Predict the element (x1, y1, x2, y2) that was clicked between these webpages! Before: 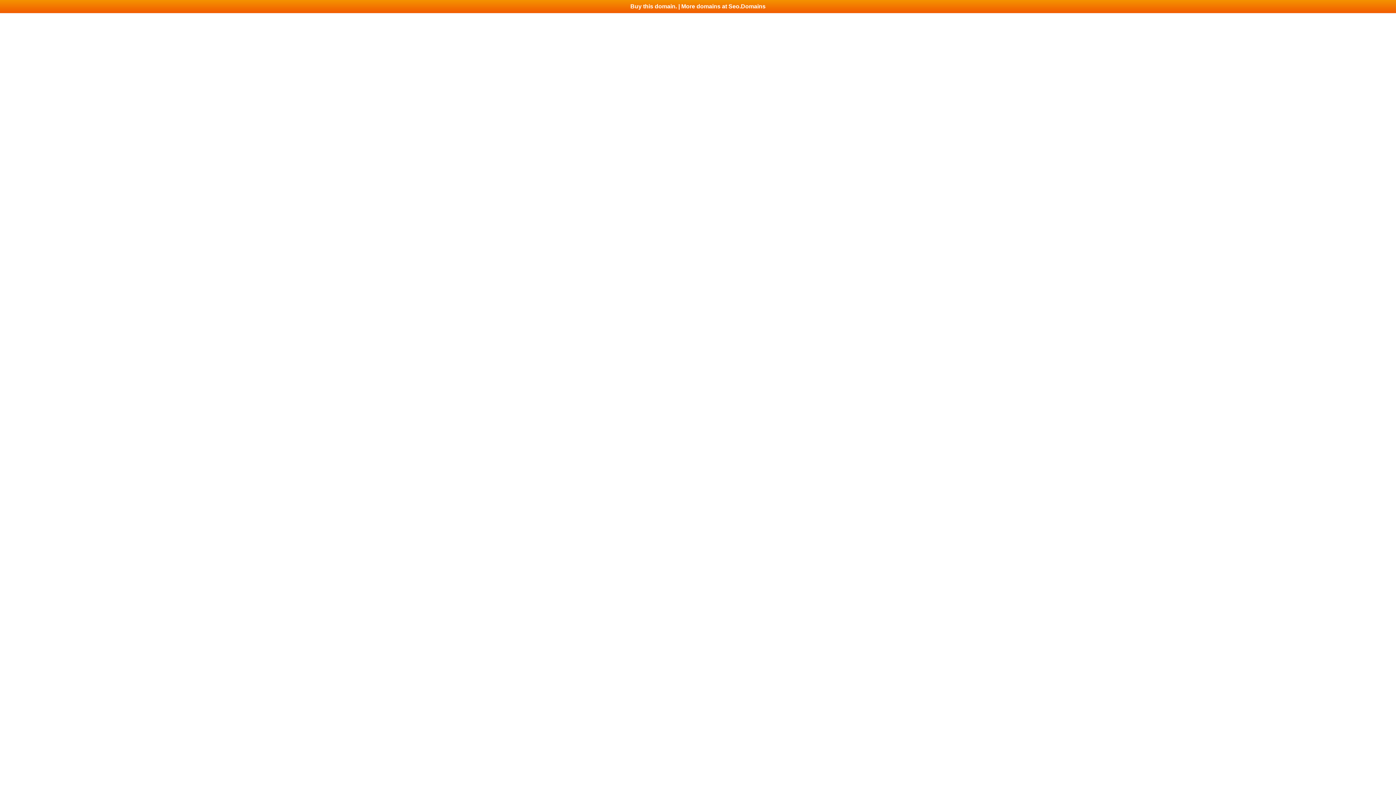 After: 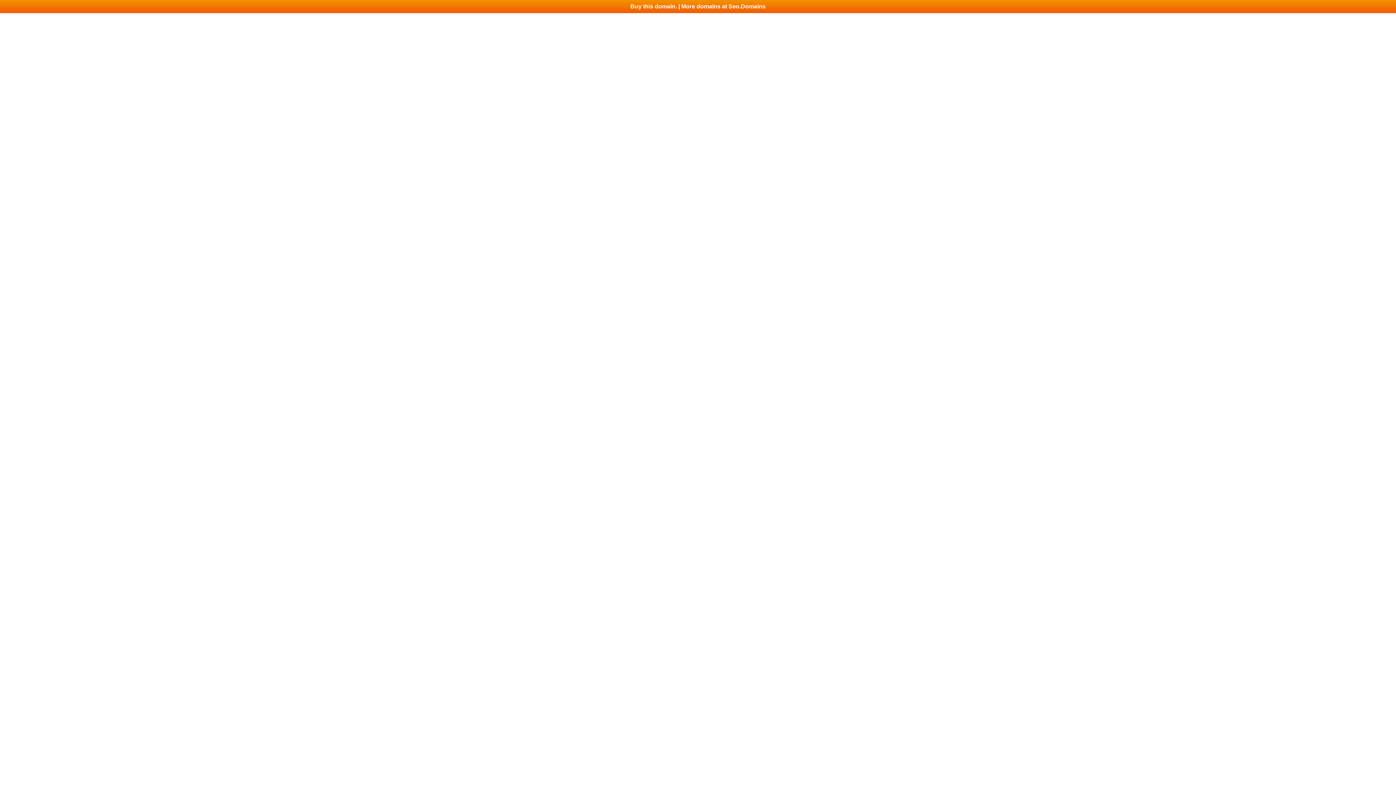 Action: label: Buy this domain. | More domains at Seo.Domains bbox: (0, 0, 1396, 13)